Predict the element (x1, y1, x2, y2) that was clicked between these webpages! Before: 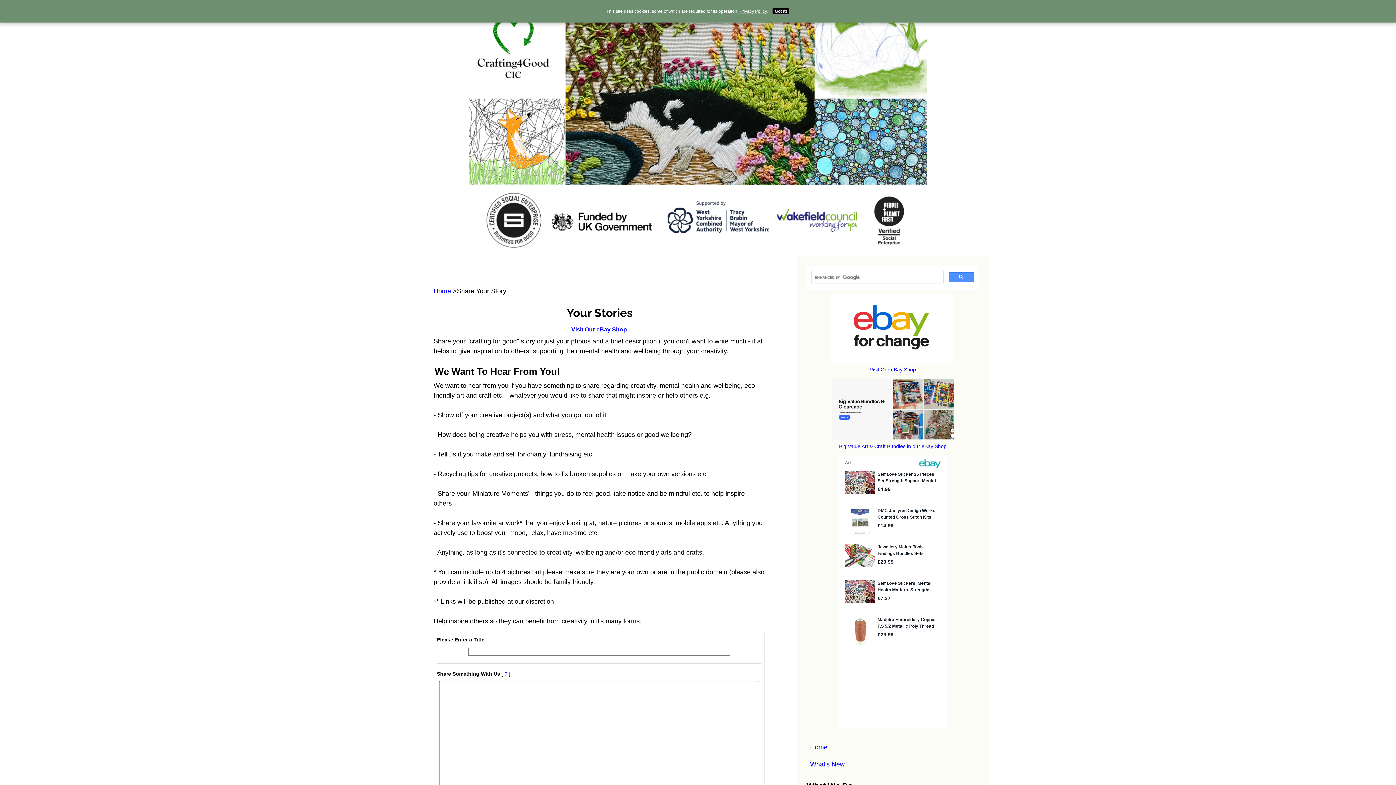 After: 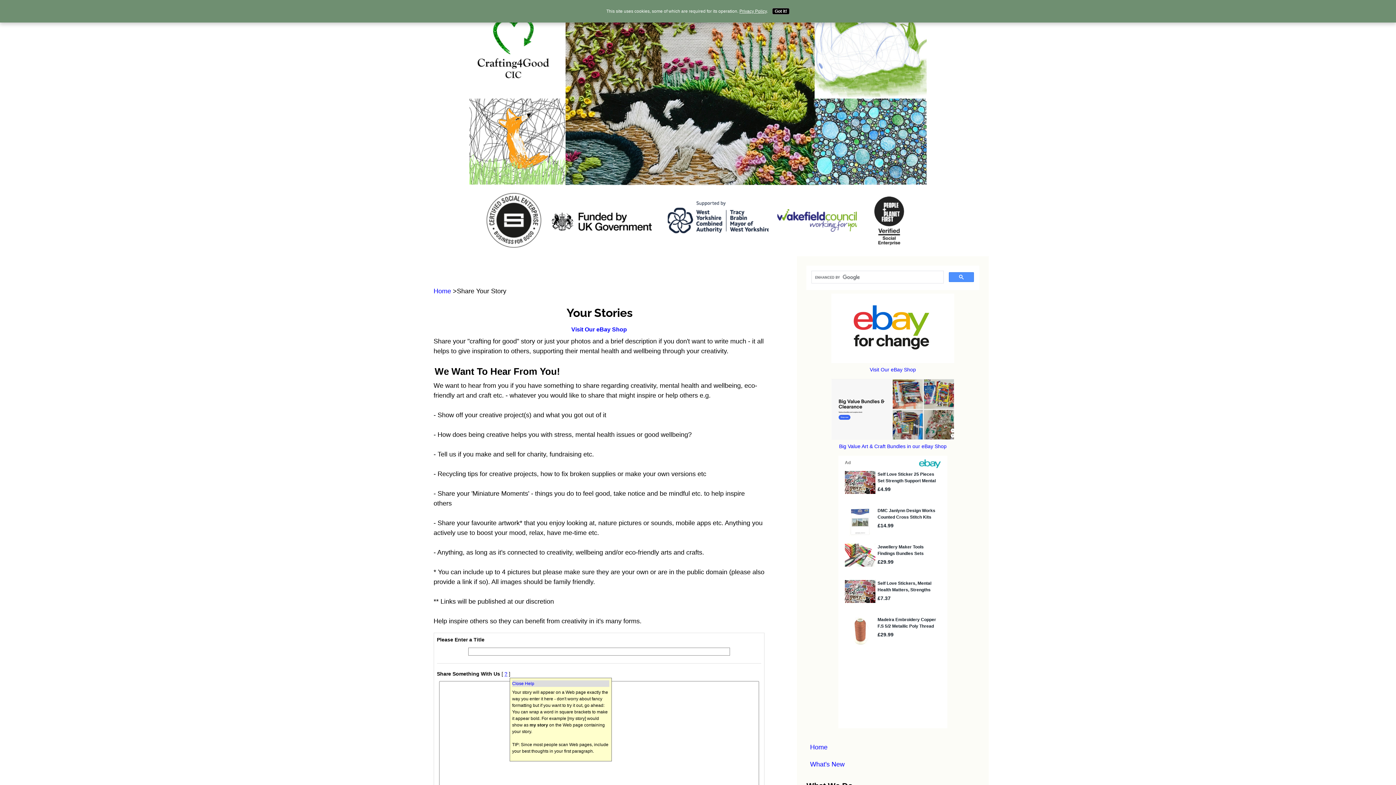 Action: label: ? bbox: (504, 671, 507, 677)